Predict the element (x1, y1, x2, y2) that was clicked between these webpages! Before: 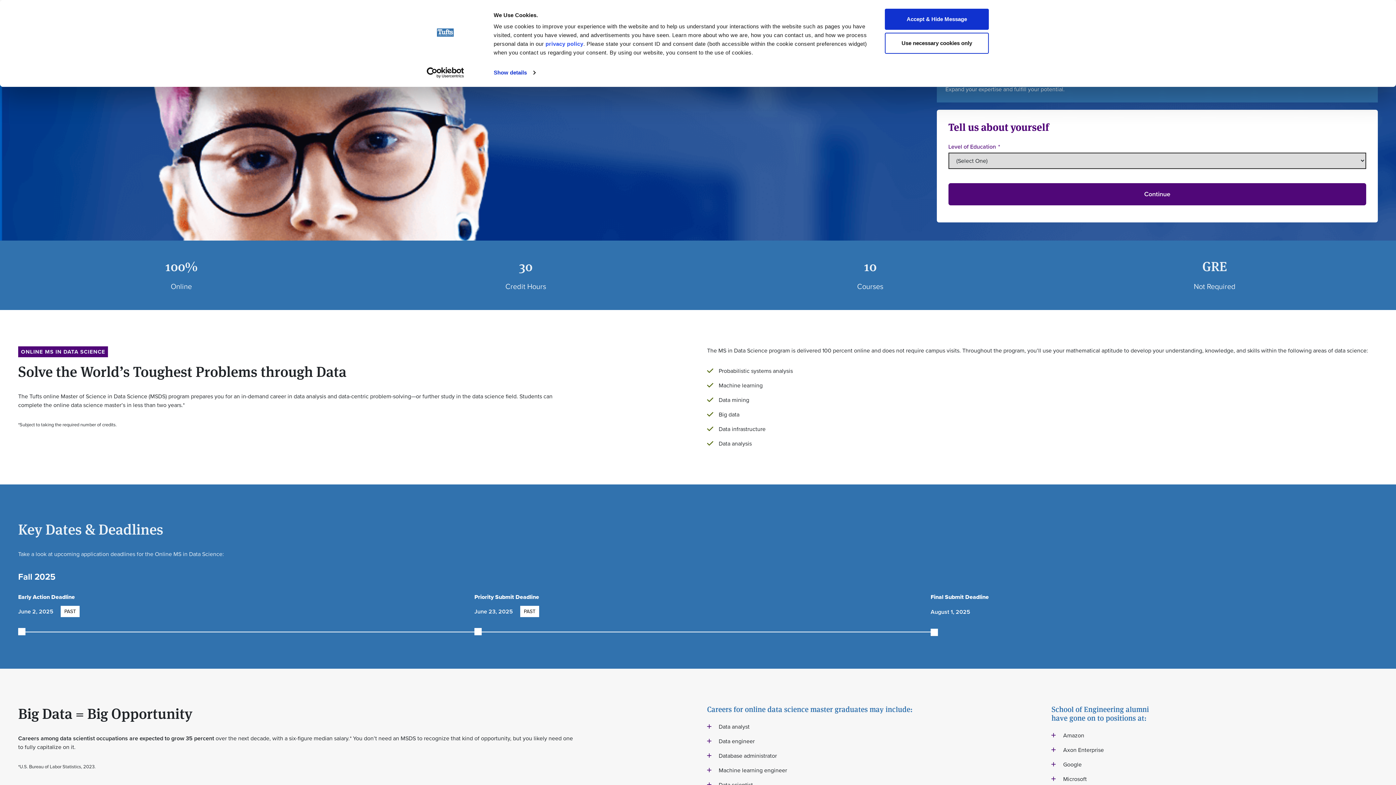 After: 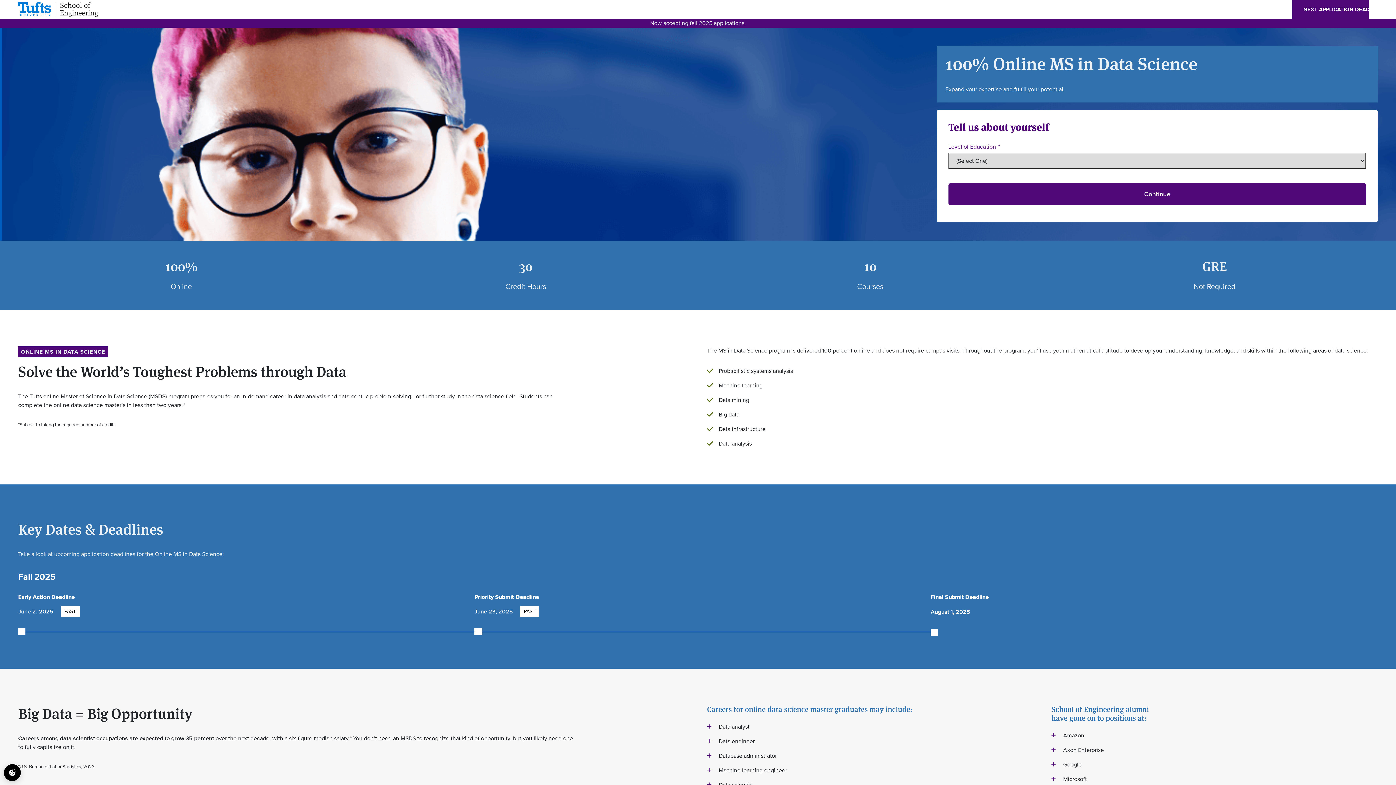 Action: label: Use necessary cookies only bbox: (885, 32, 989, 53)